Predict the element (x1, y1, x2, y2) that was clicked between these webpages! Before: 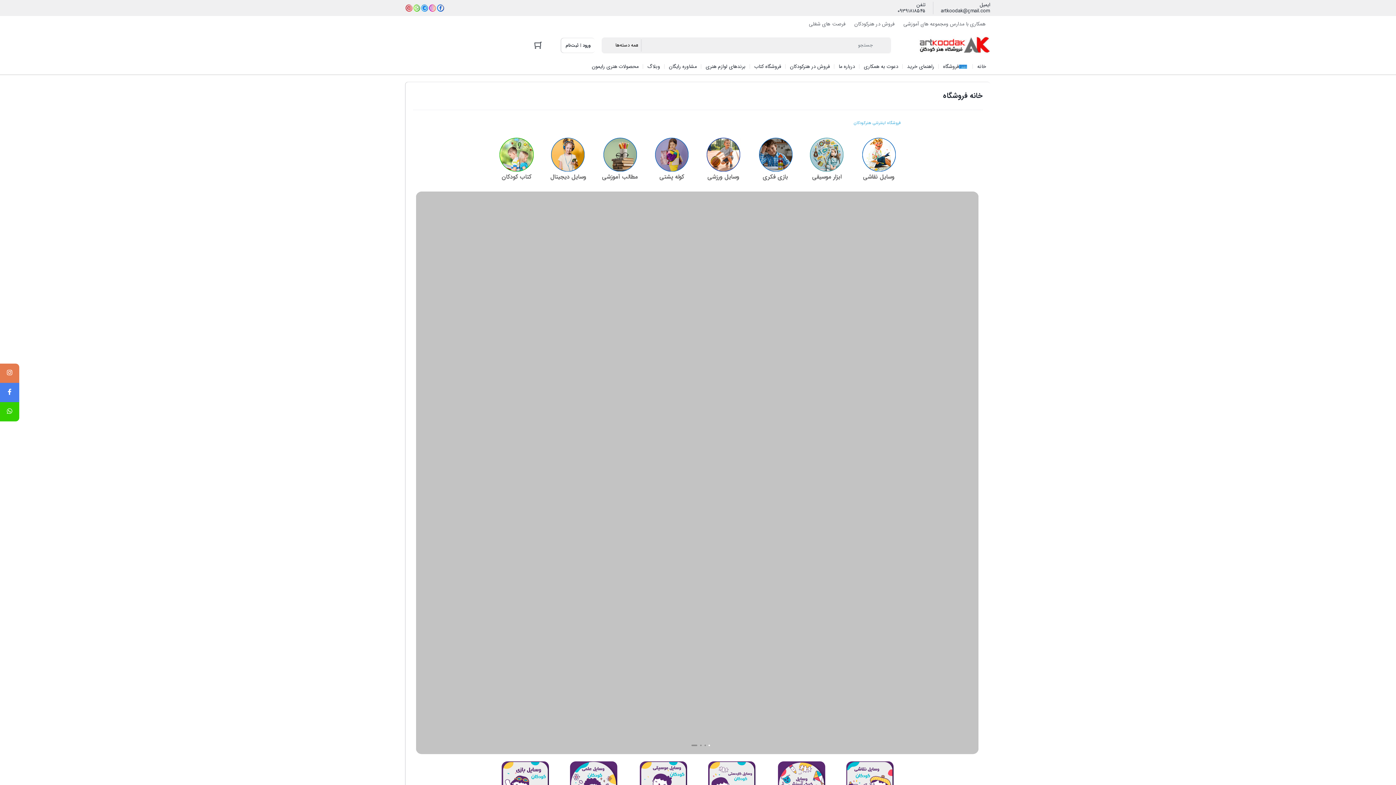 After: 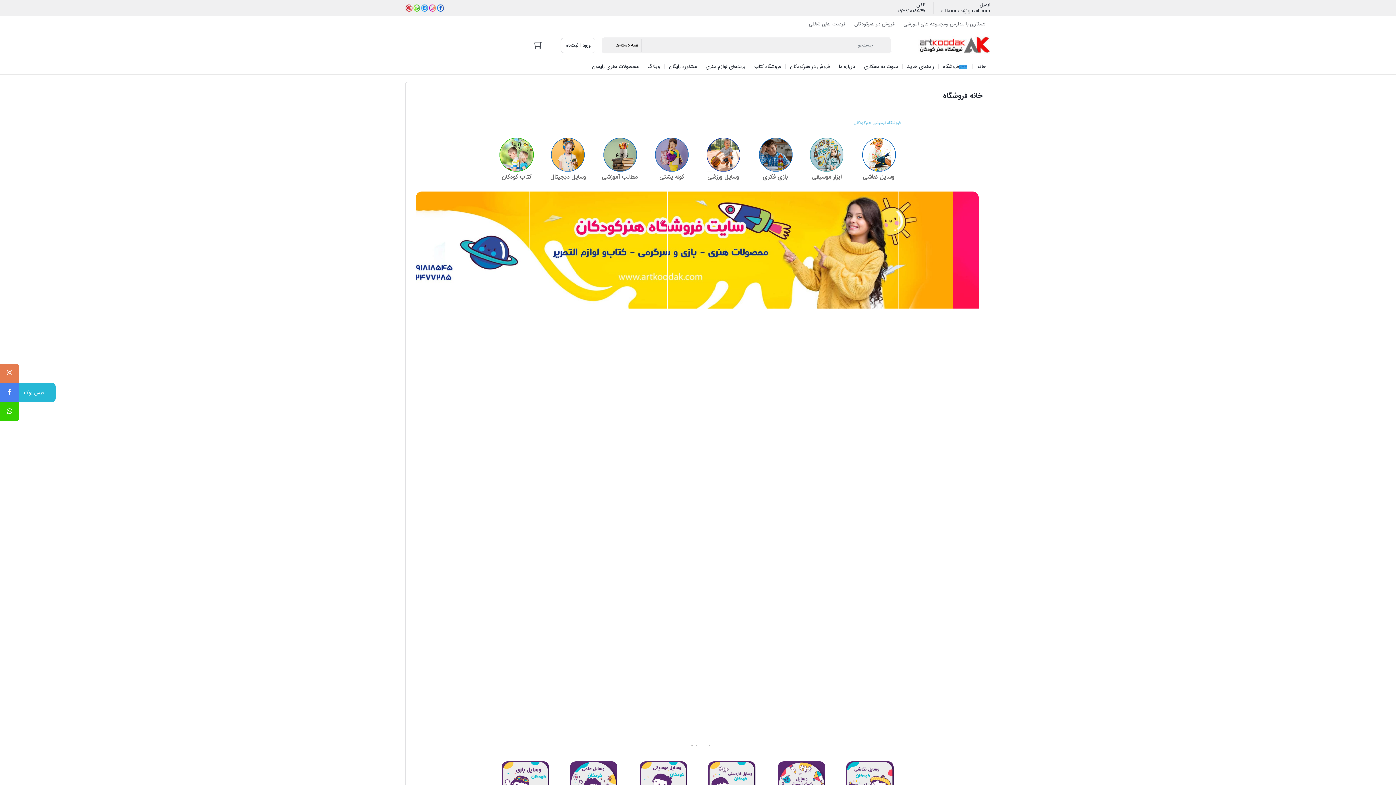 Action: bbox: (0, 383, 19, 402)